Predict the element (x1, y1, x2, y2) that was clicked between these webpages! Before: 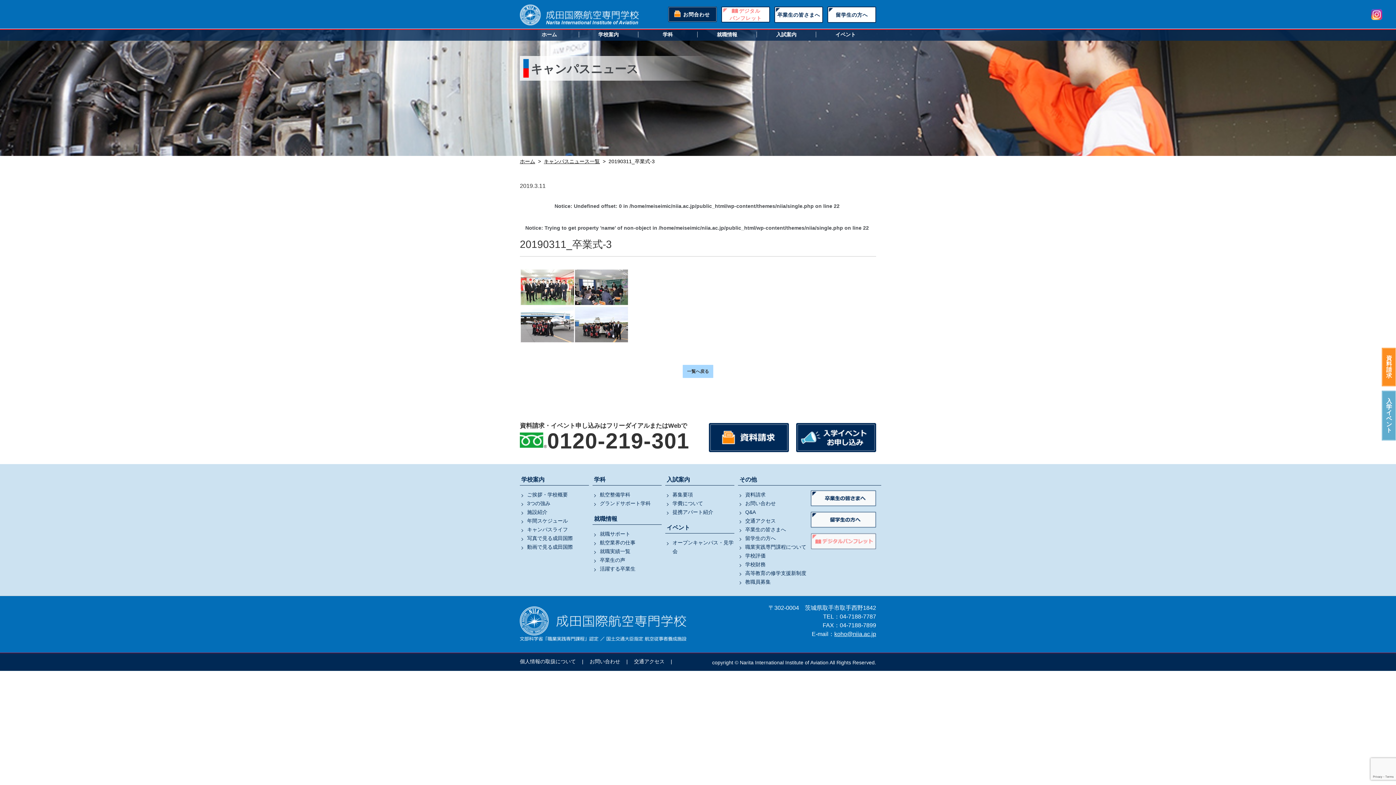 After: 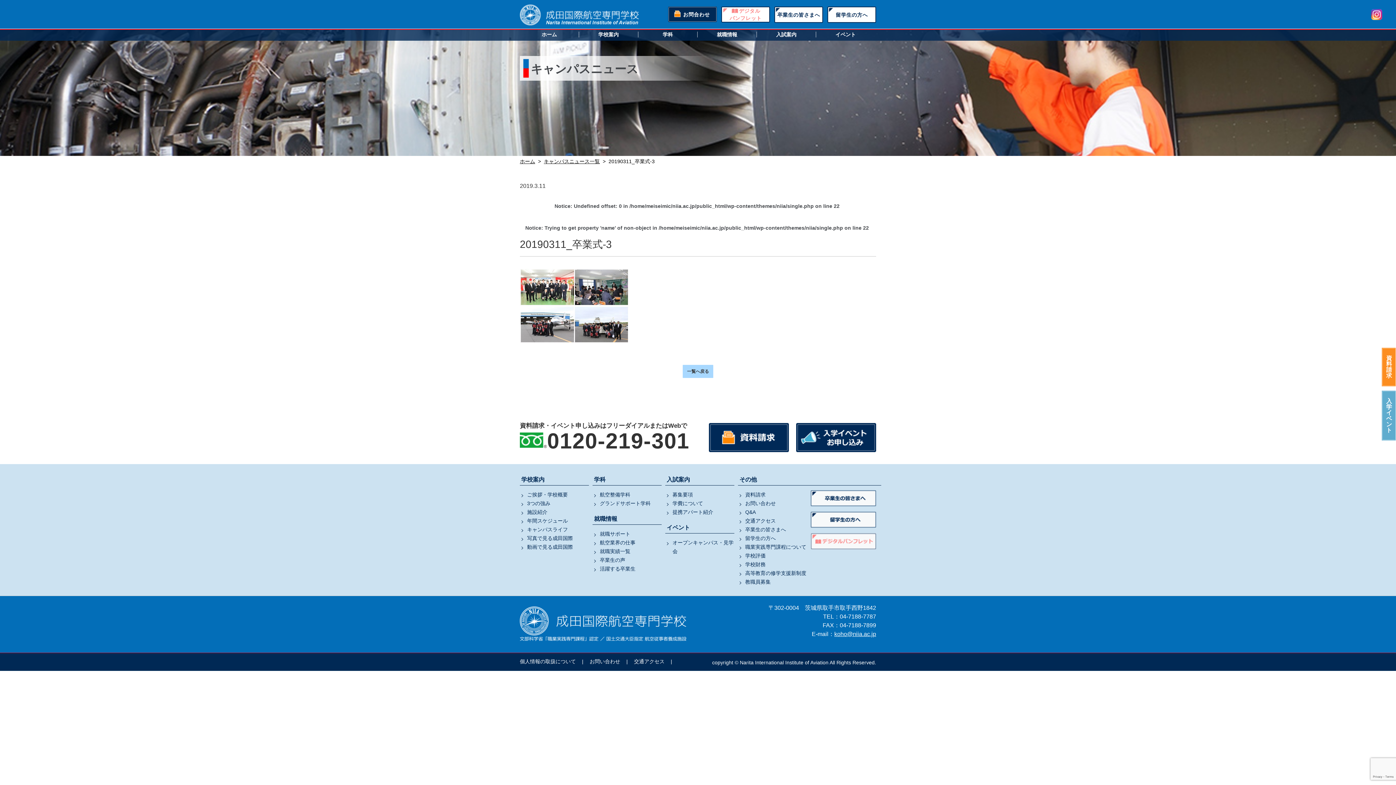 Action: bbox: (709, 423, 789, 452)